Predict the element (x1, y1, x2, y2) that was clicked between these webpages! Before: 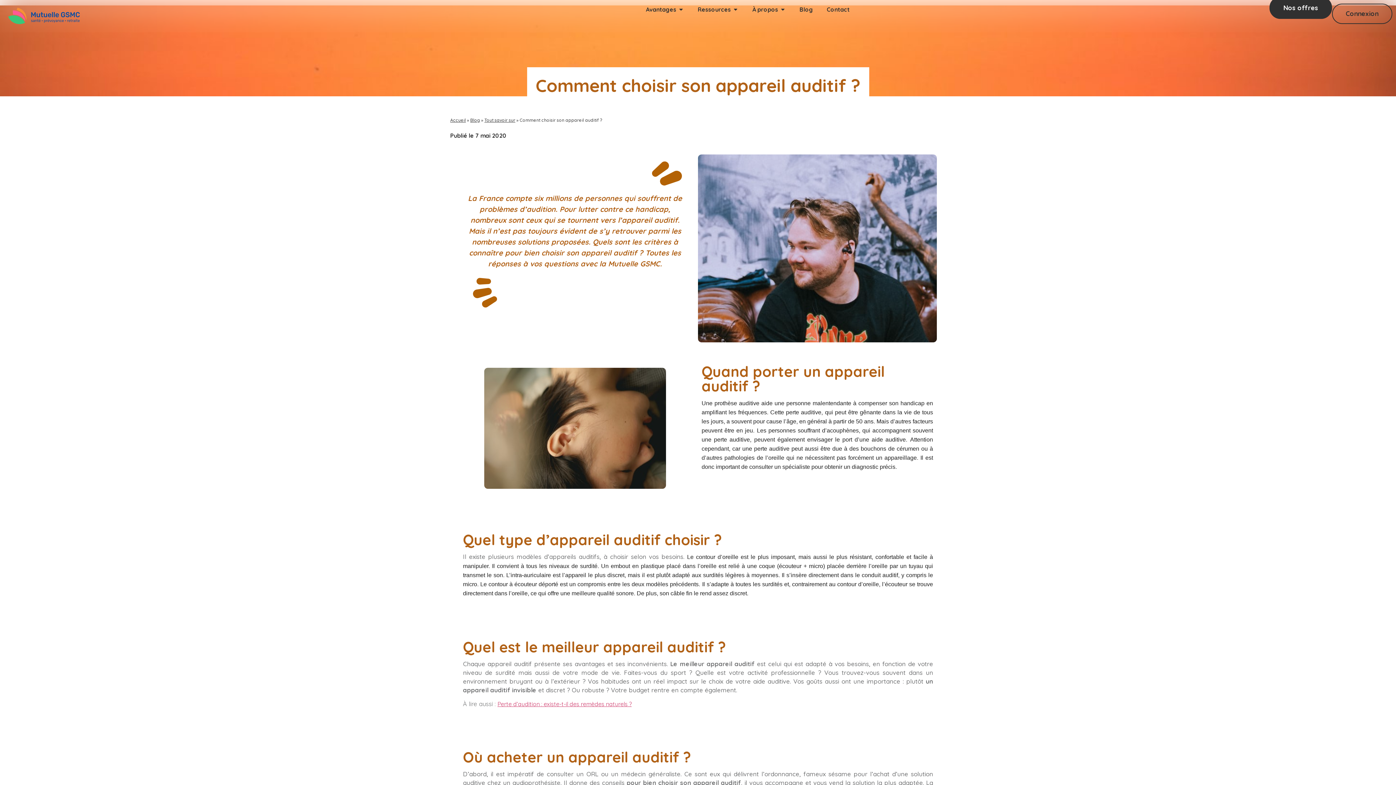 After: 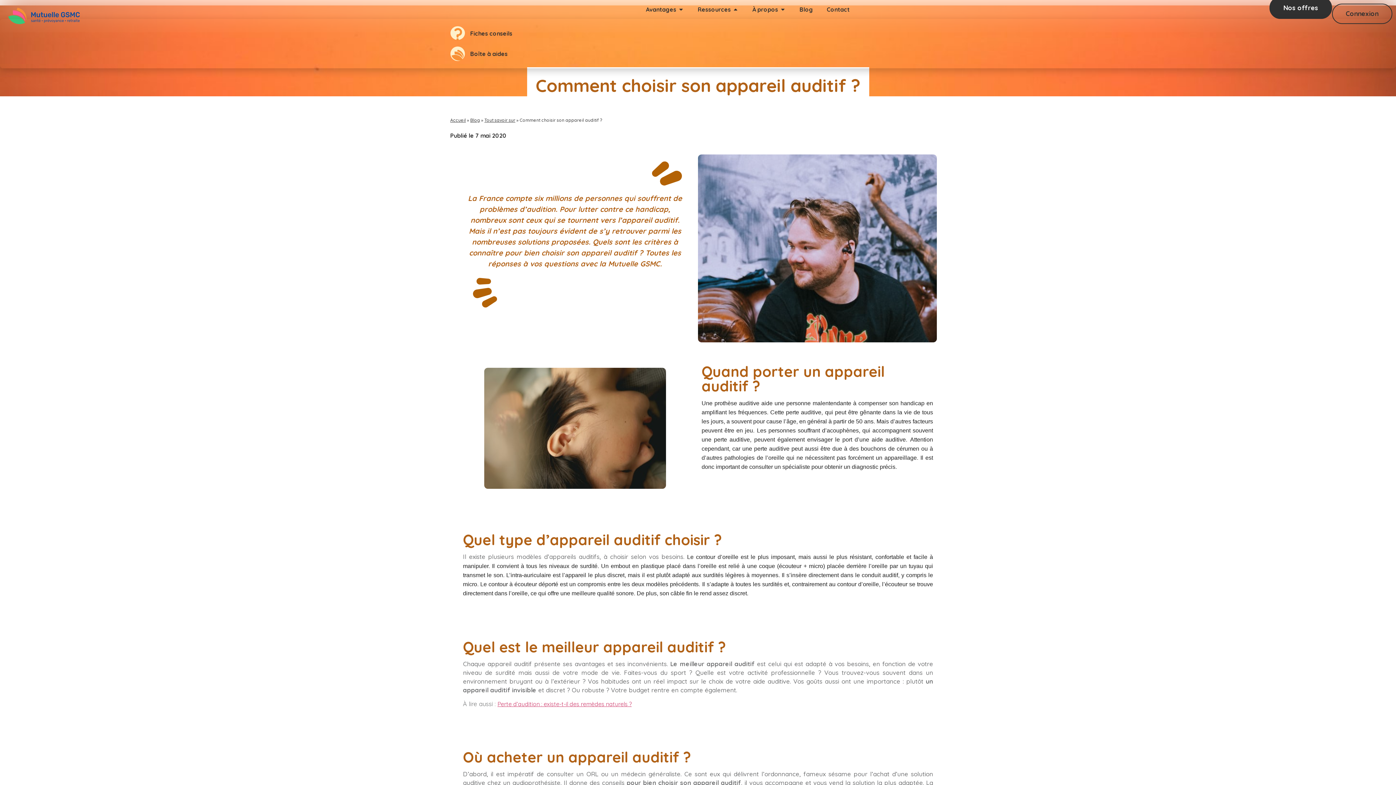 Action: bbox: (732, 6, 738, 12) label: Ouvrir Ressources